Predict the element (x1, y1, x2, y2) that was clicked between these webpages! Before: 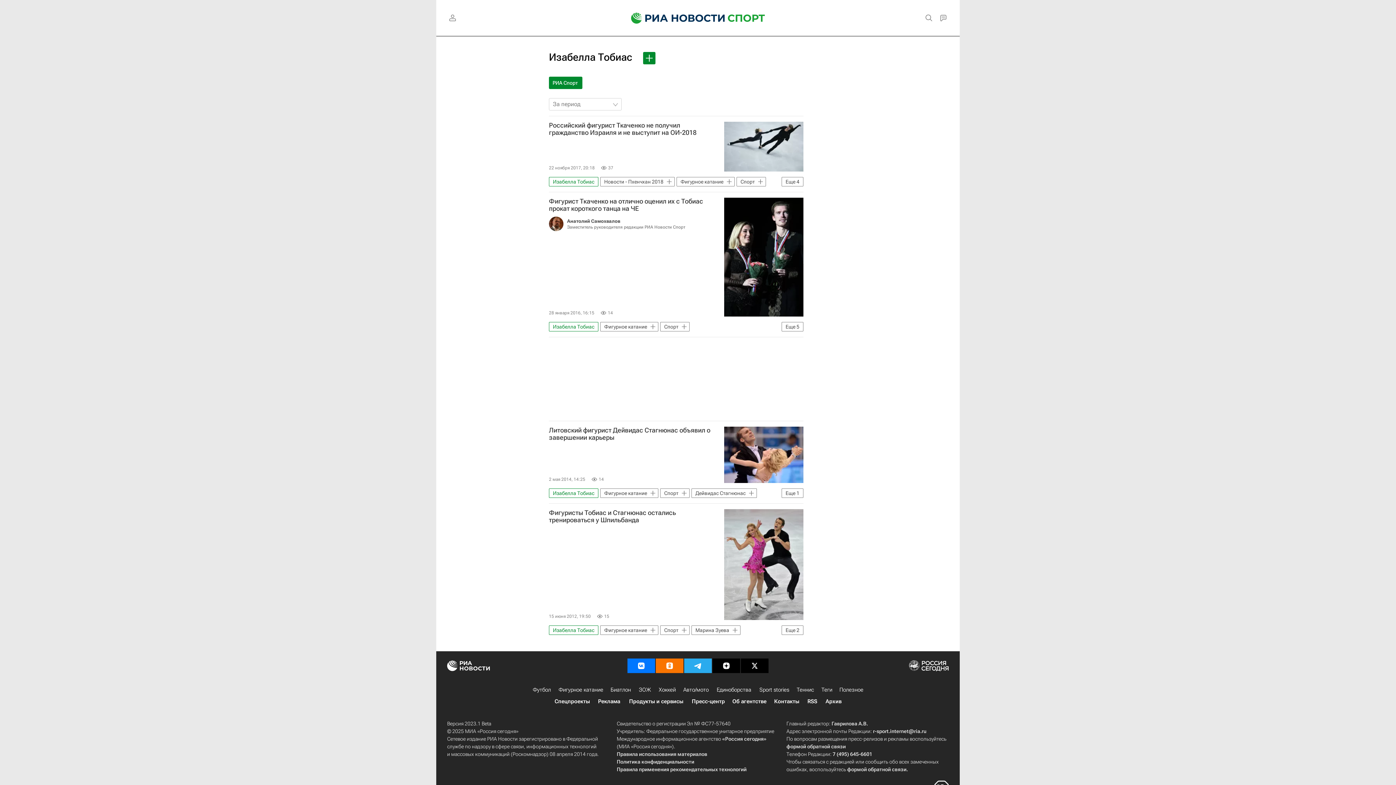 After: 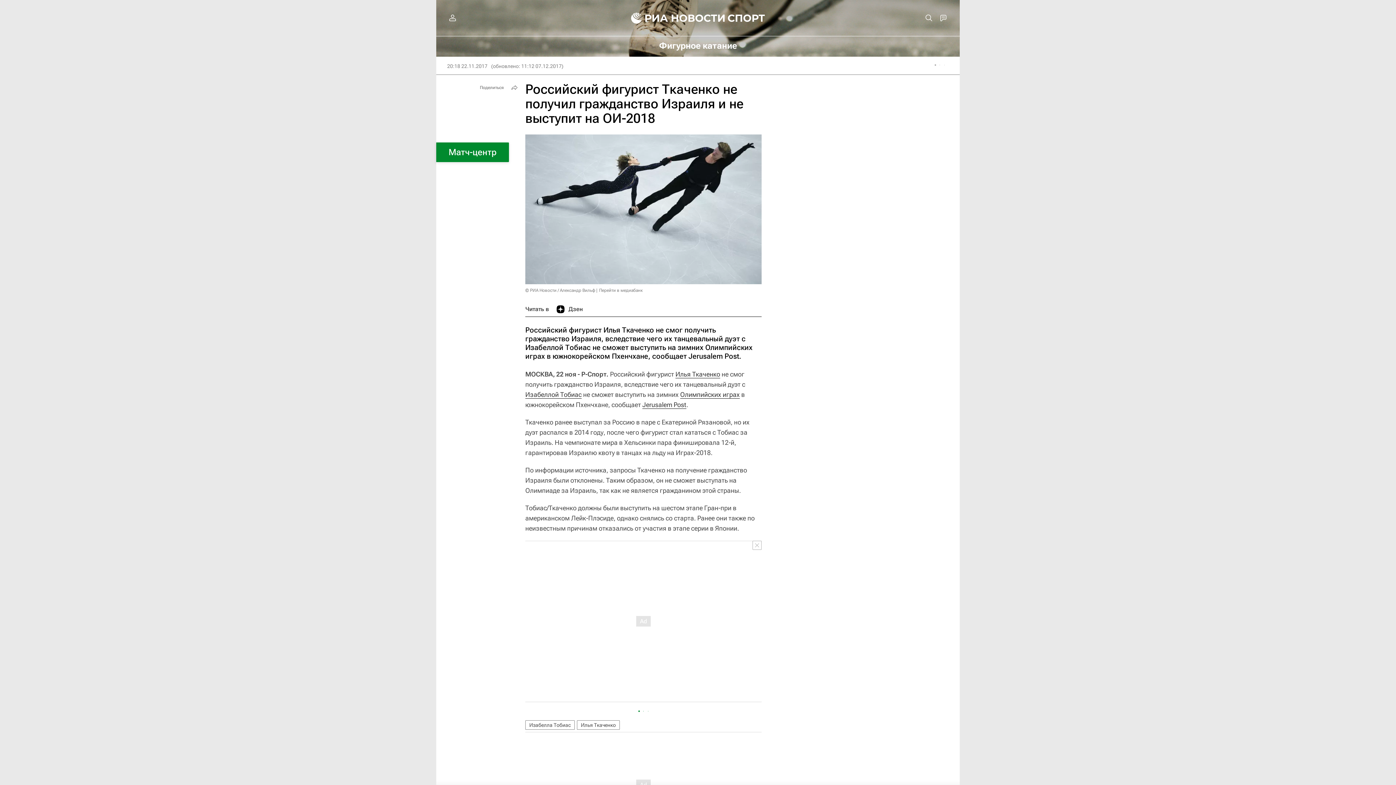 Action: bbox: (724, 121, 803, 171)